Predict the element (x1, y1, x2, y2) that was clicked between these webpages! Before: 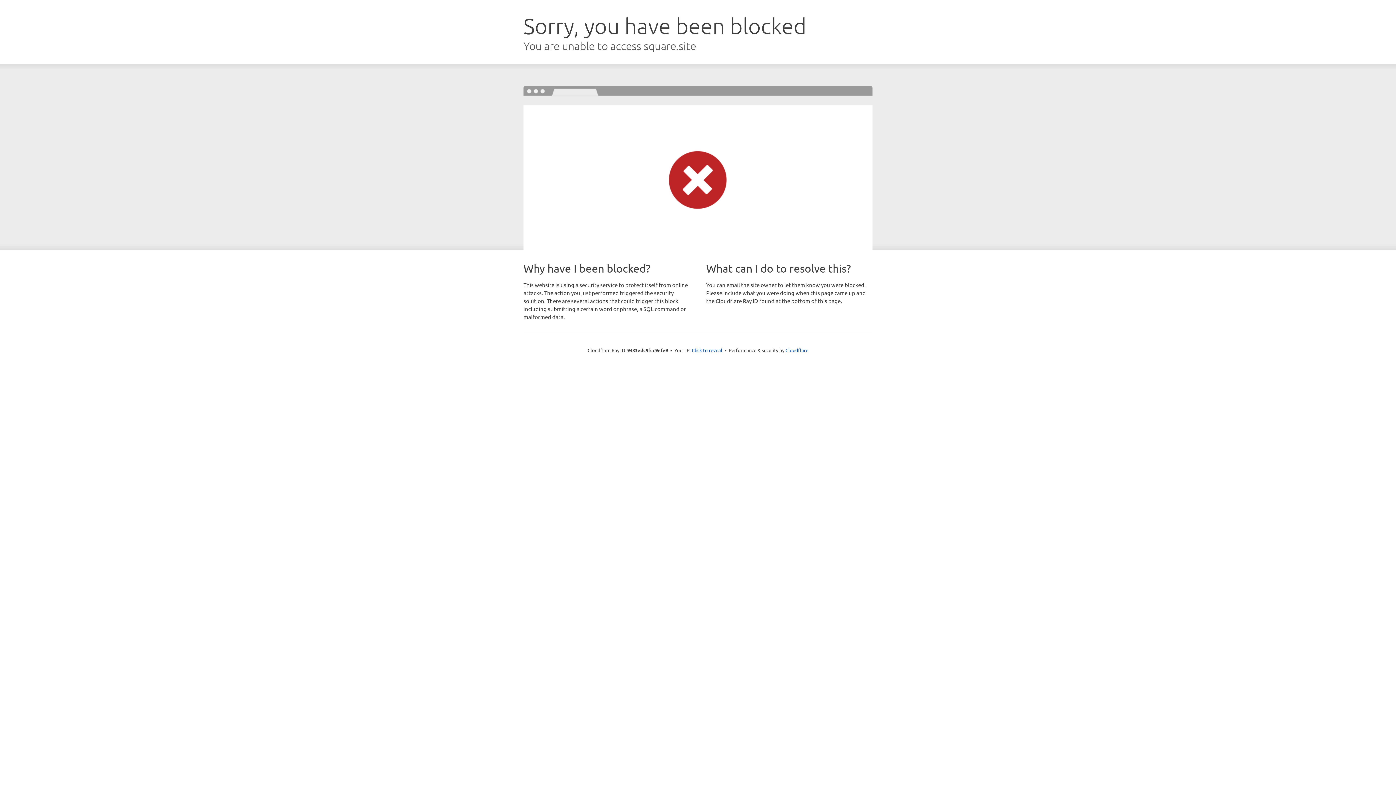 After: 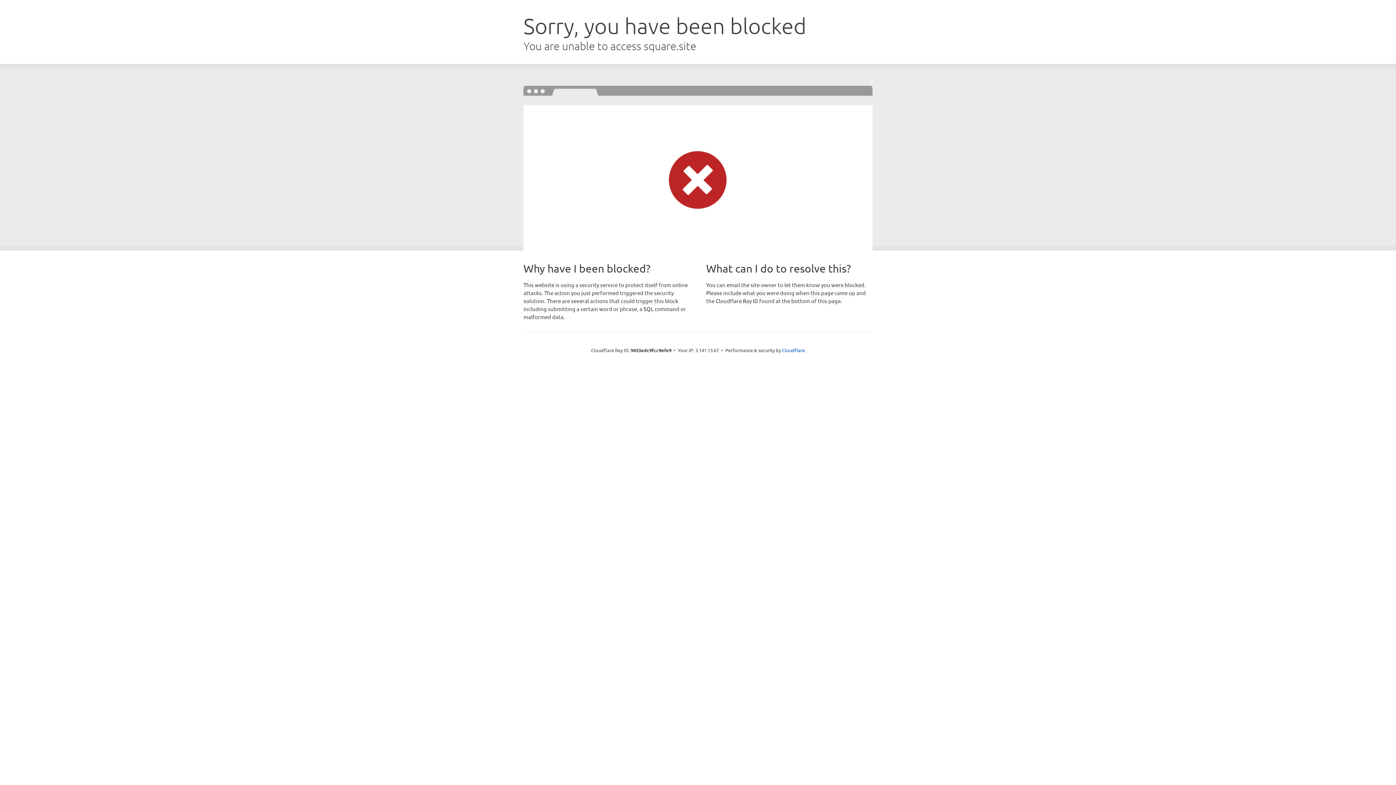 Action: label: Click to reveal bbox: (692, 346, 722, 353)